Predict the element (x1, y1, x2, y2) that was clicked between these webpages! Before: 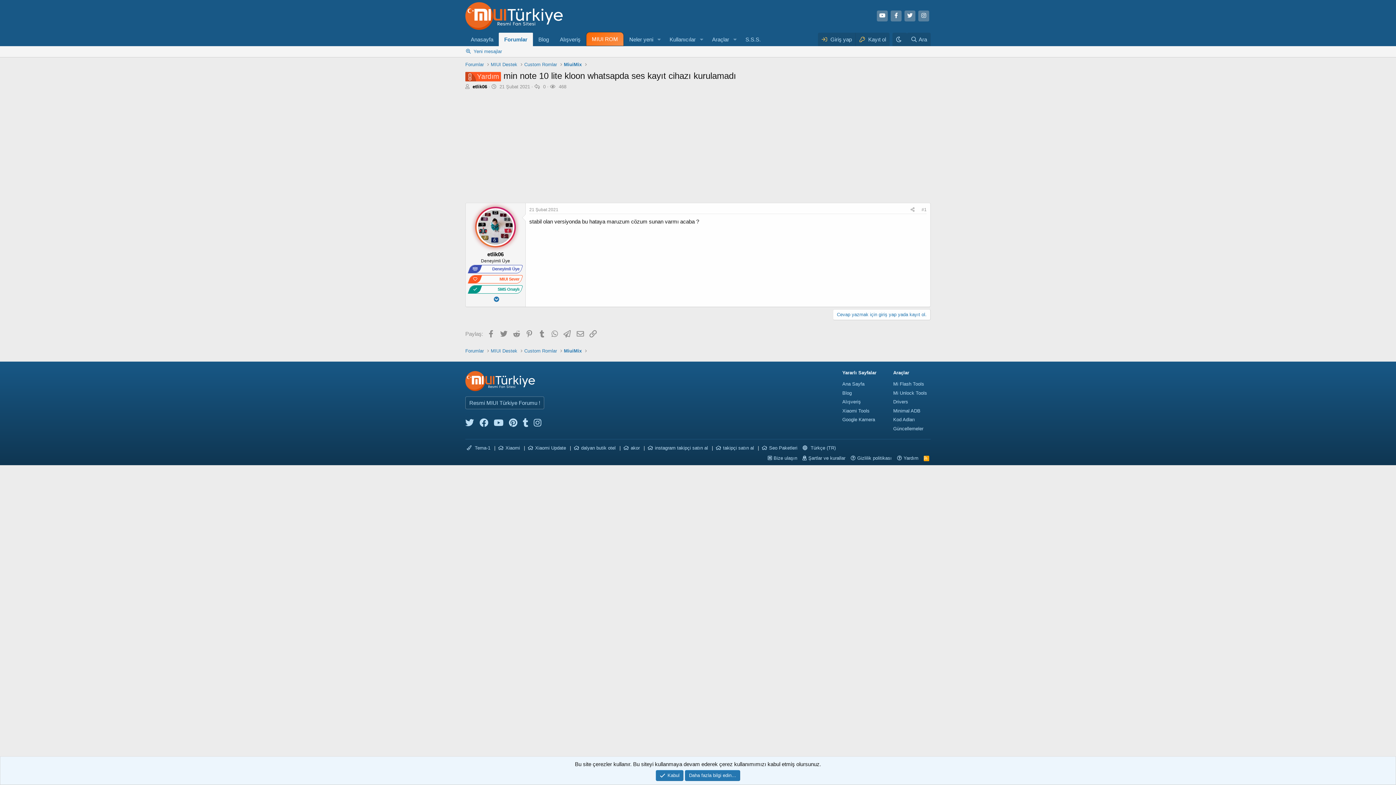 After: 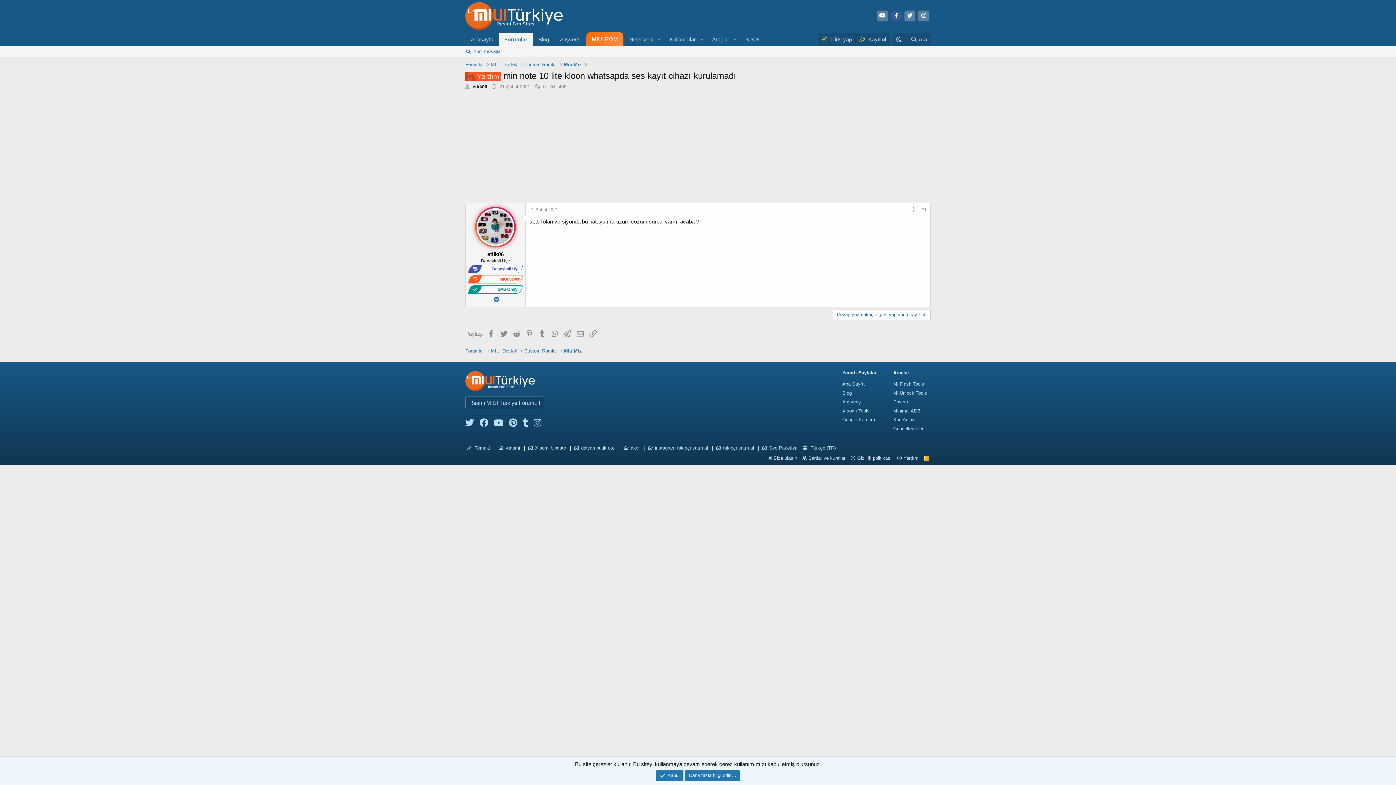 Action: bbox: (890, 10, 901, 21)